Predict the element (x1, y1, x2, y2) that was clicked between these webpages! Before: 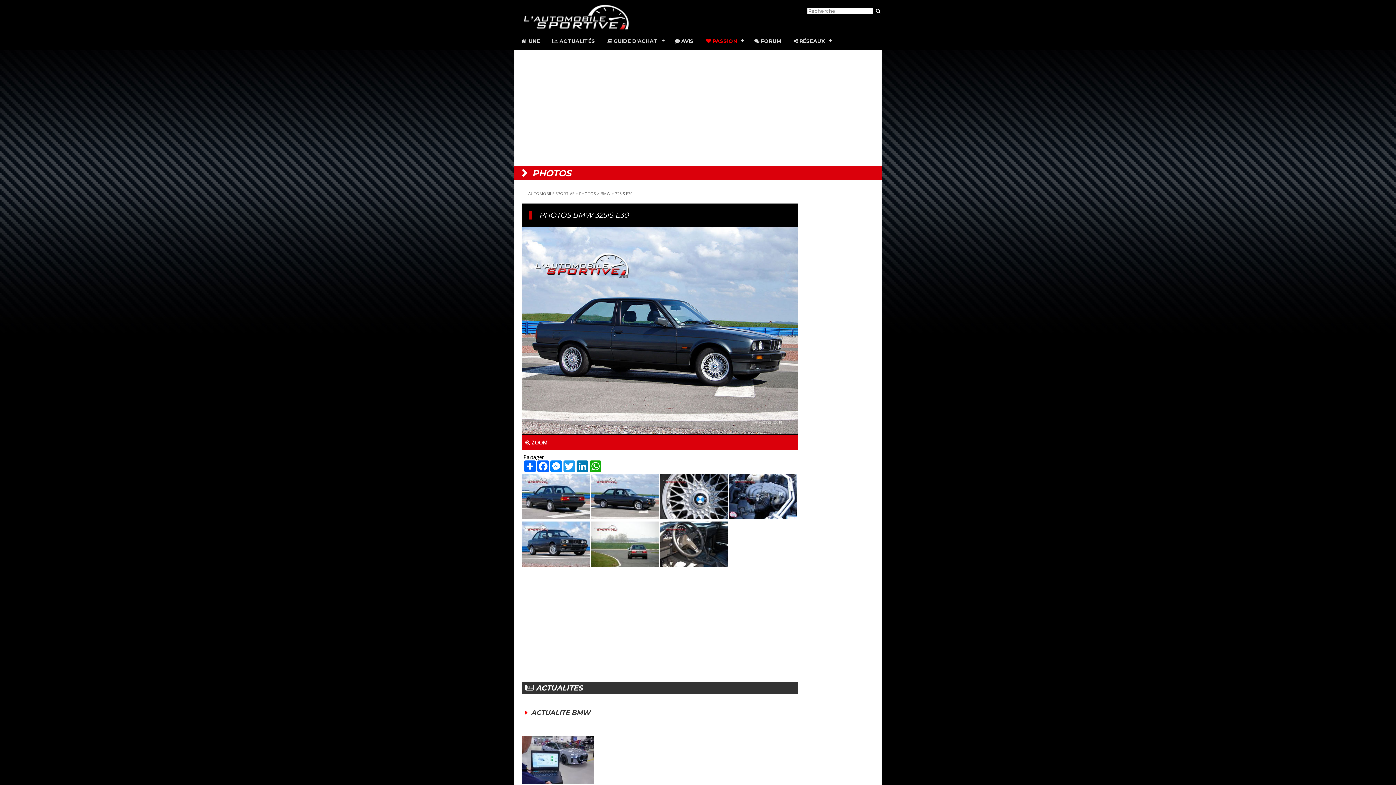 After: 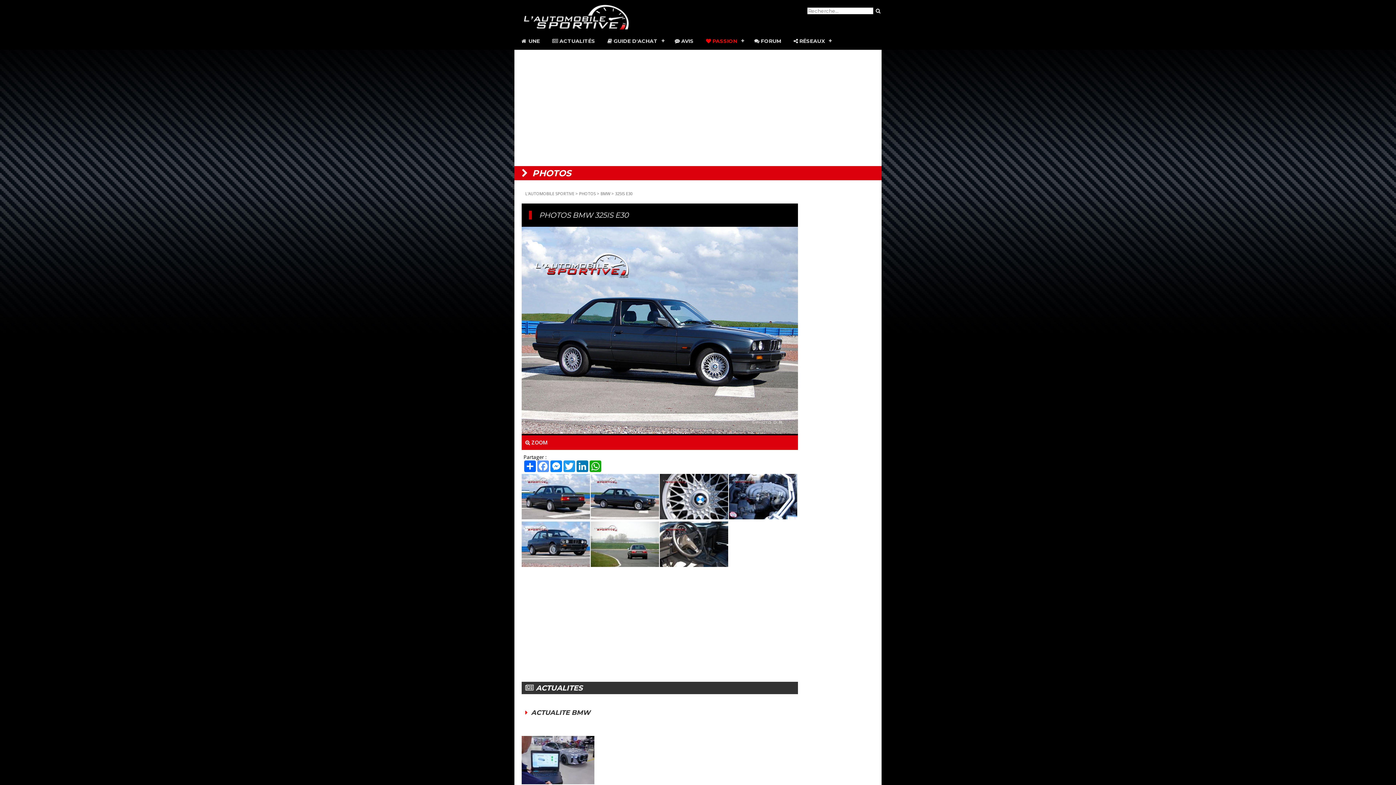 Action: bbox: (536, 460, 549, 472) label: Facebook